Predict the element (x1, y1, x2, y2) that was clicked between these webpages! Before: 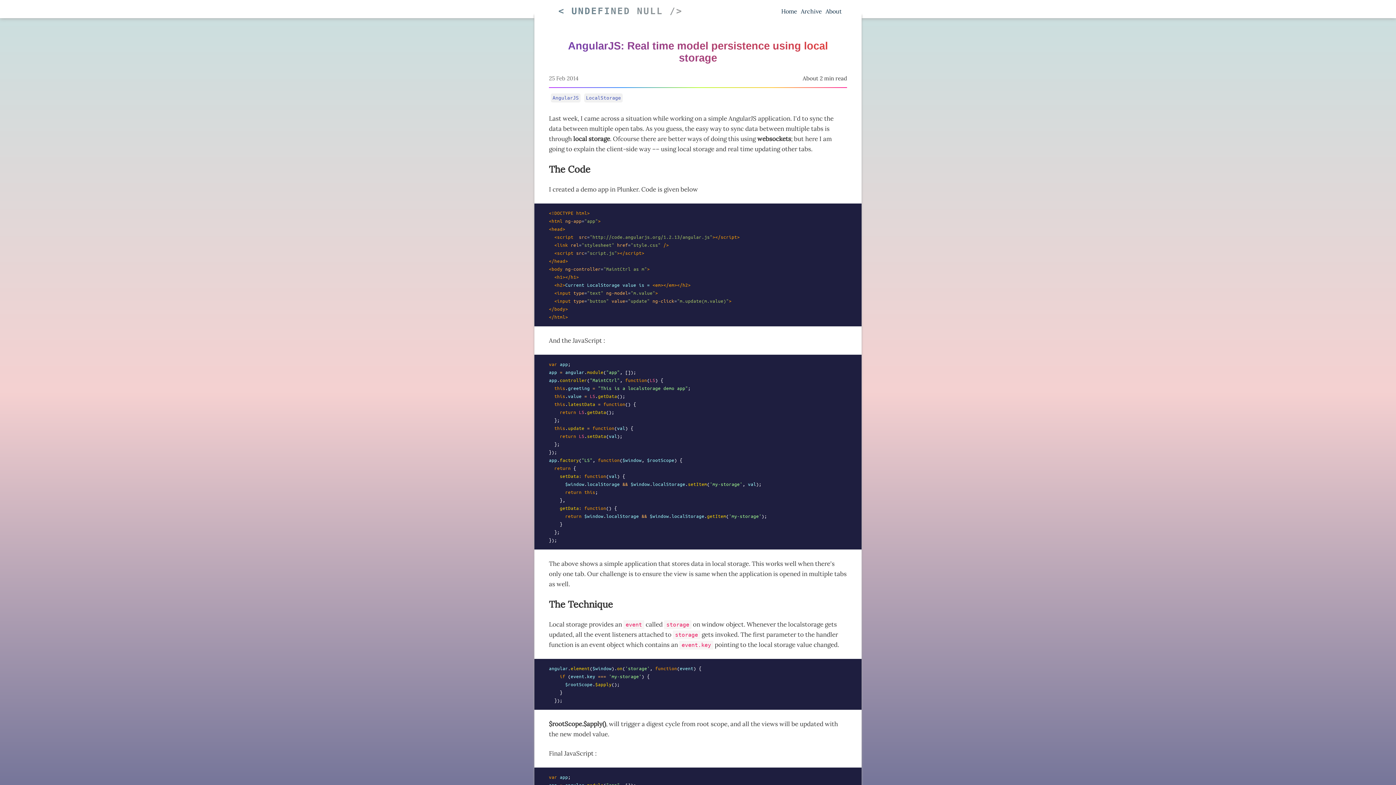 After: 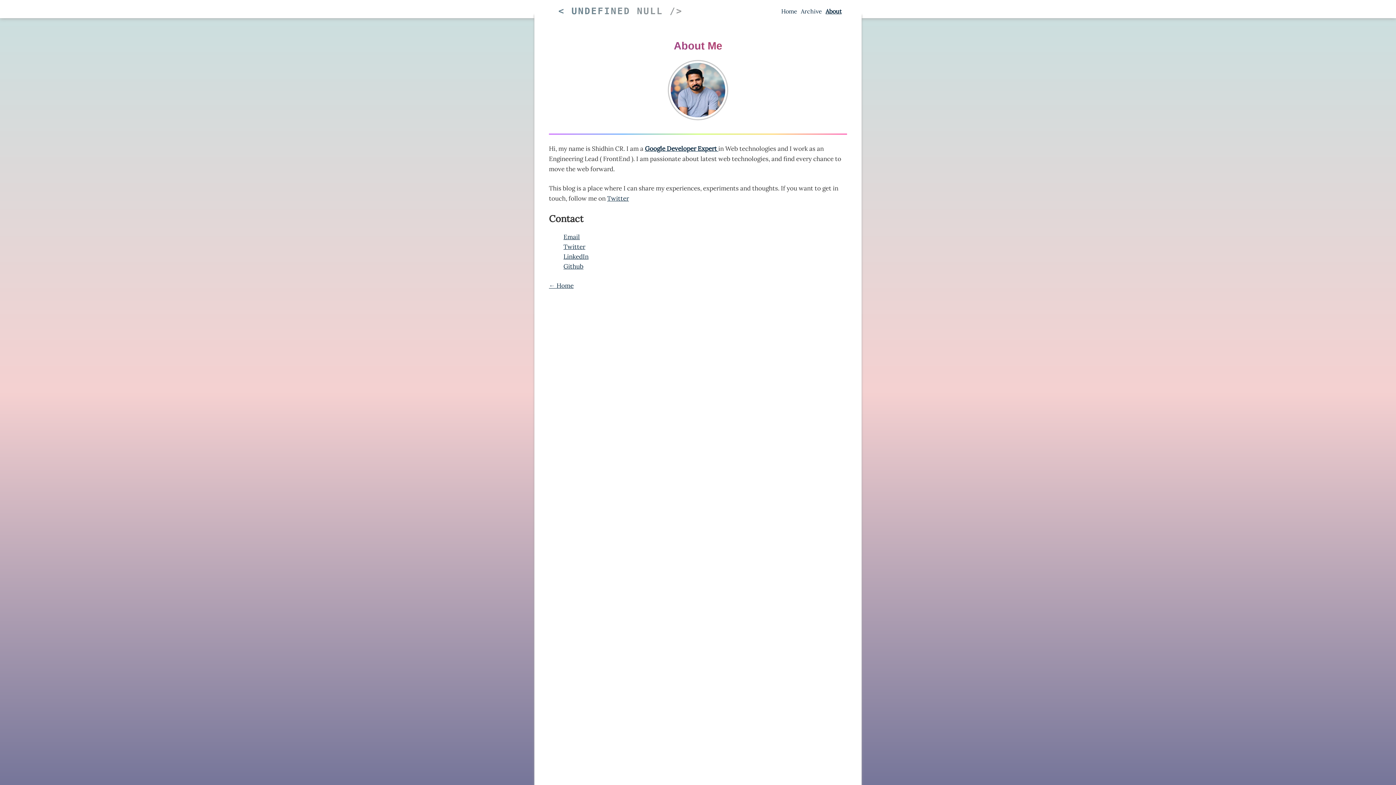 Action: bbox: (825, 7, 841, 14) label: About